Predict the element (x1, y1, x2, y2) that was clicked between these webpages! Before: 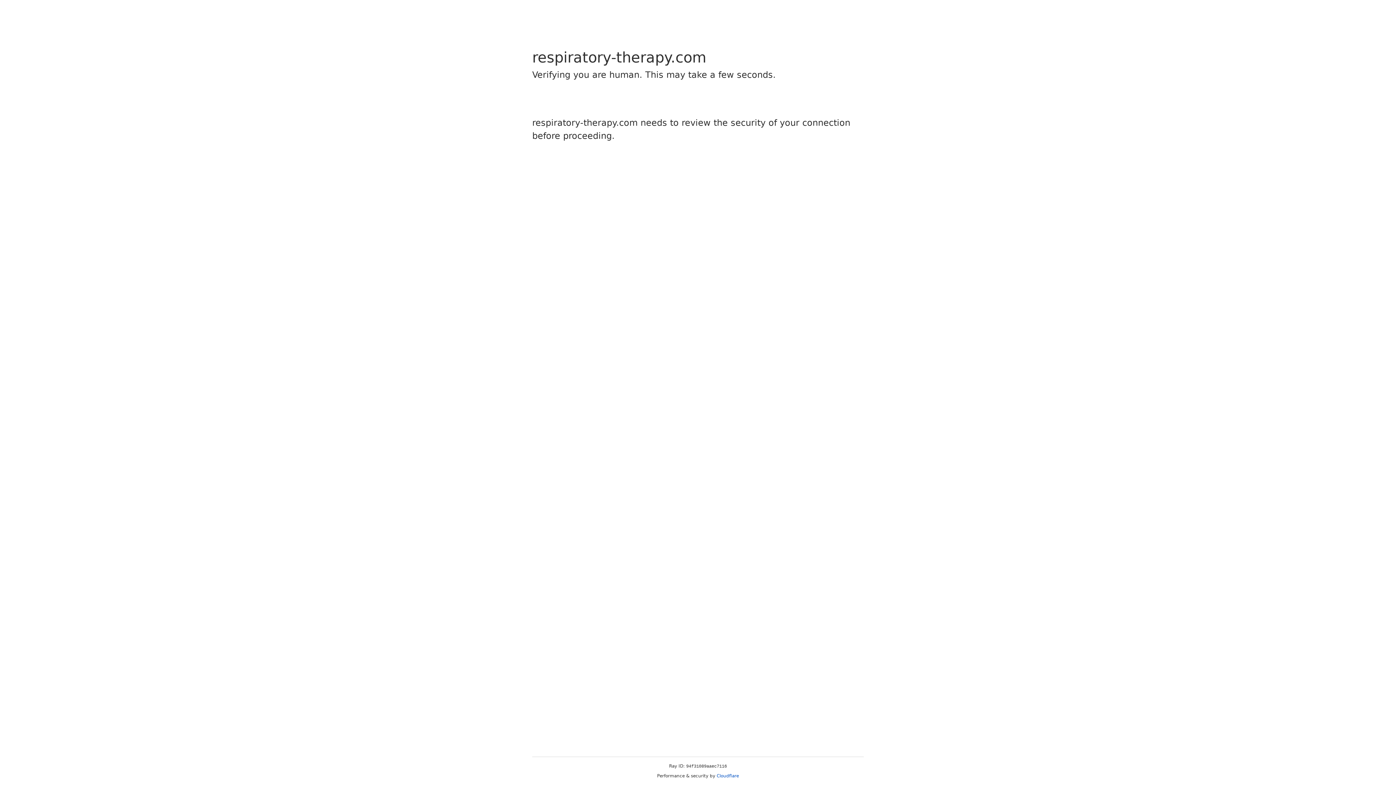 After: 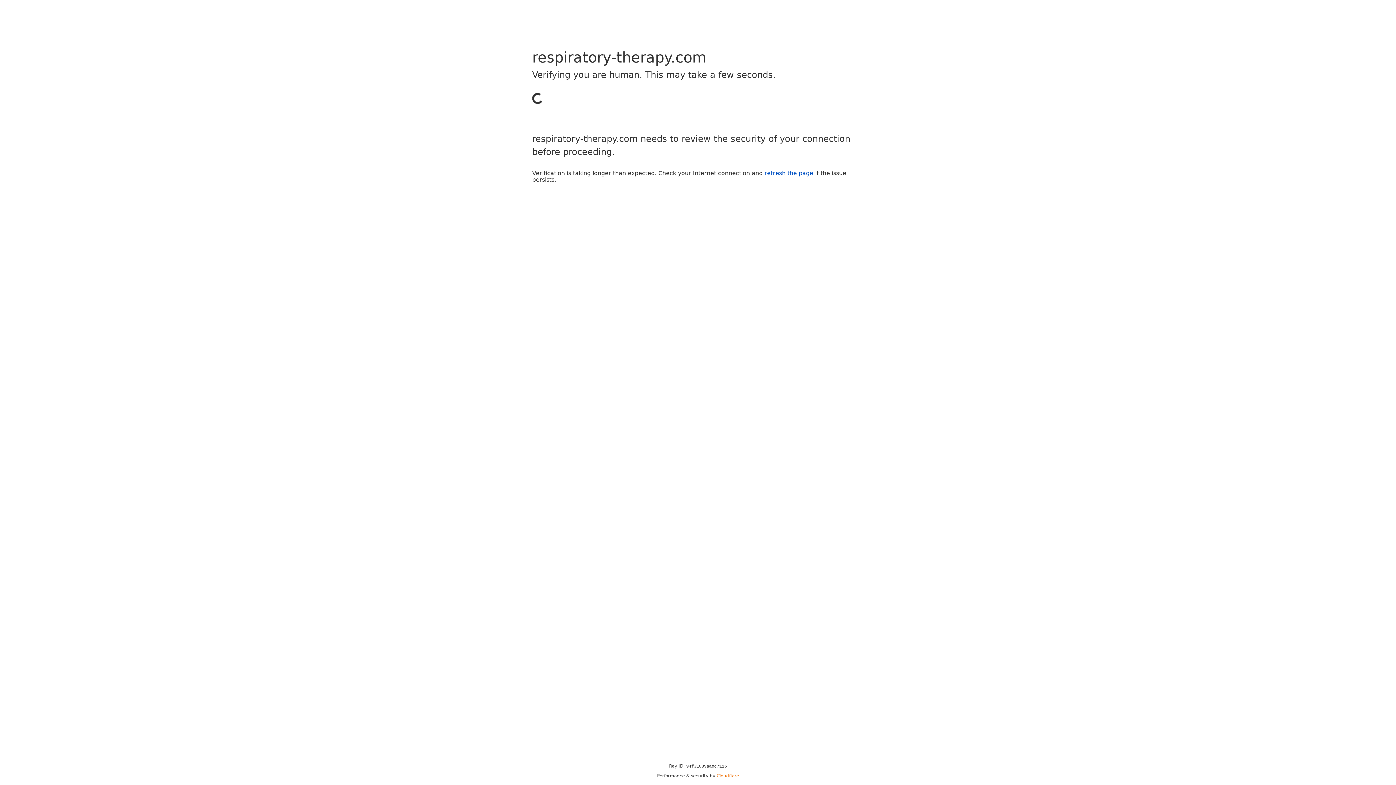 Action: label: Cloudflare bbox: (716, 773, 739, 778)